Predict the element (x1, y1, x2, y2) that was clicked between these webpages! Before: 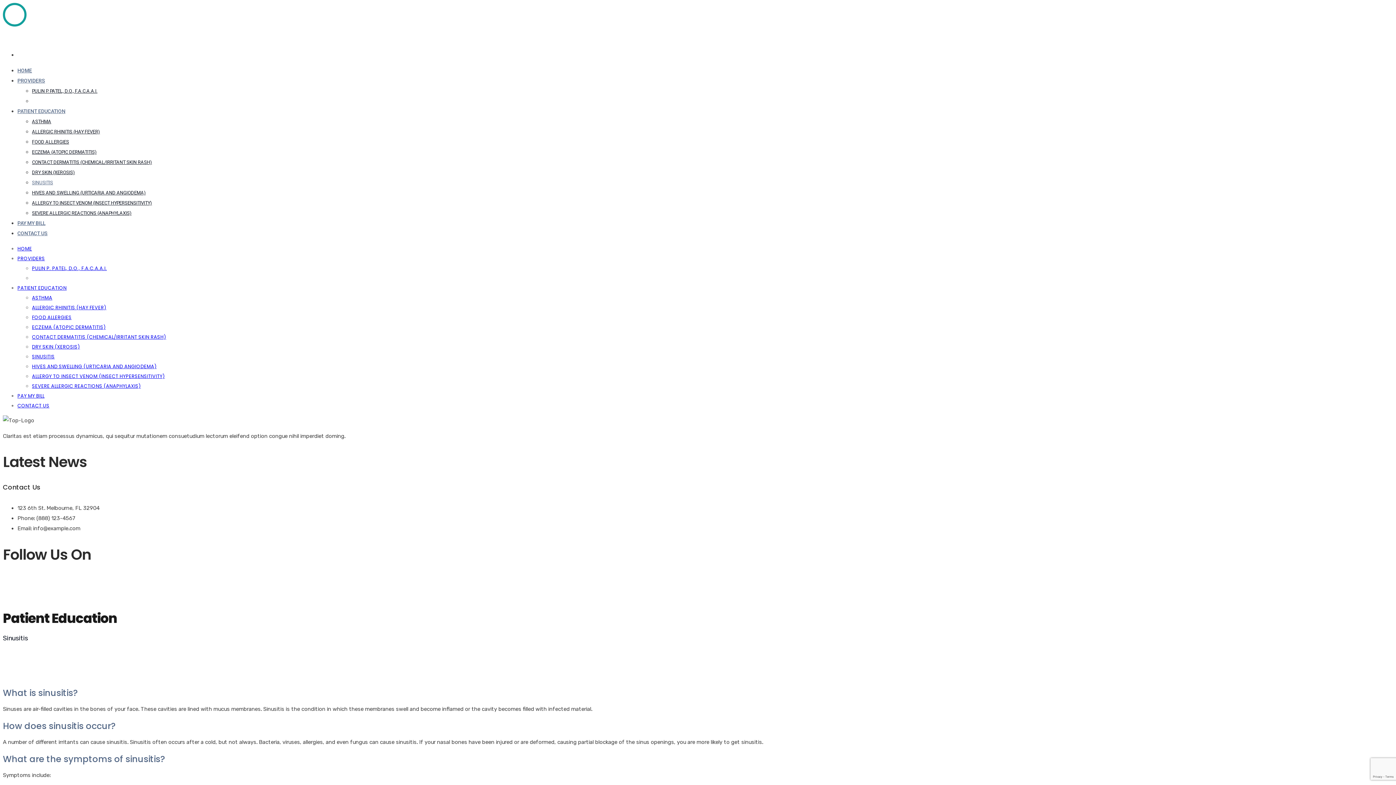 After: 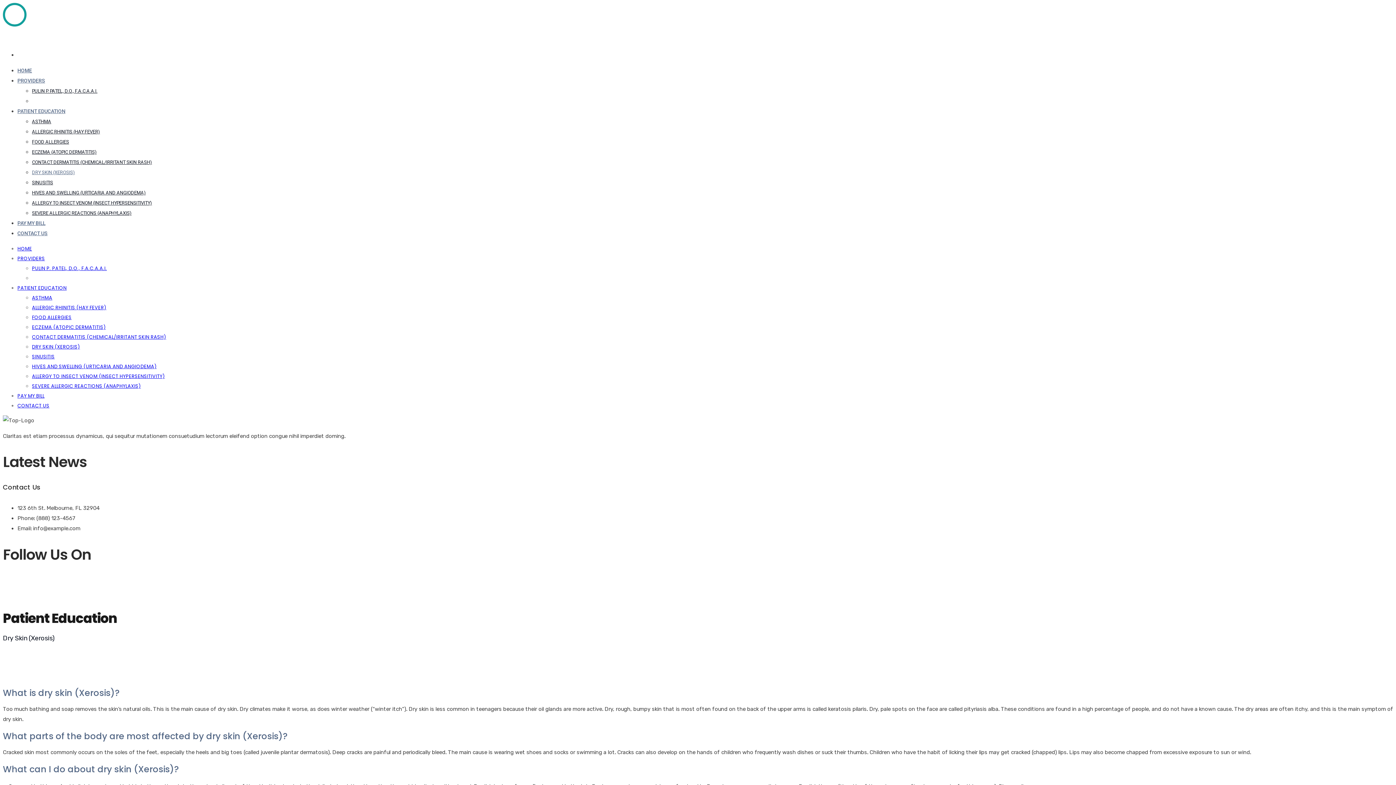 Action: label: DRY SKIN (XEROSIS) bbox: (32, 343, 80, 350)